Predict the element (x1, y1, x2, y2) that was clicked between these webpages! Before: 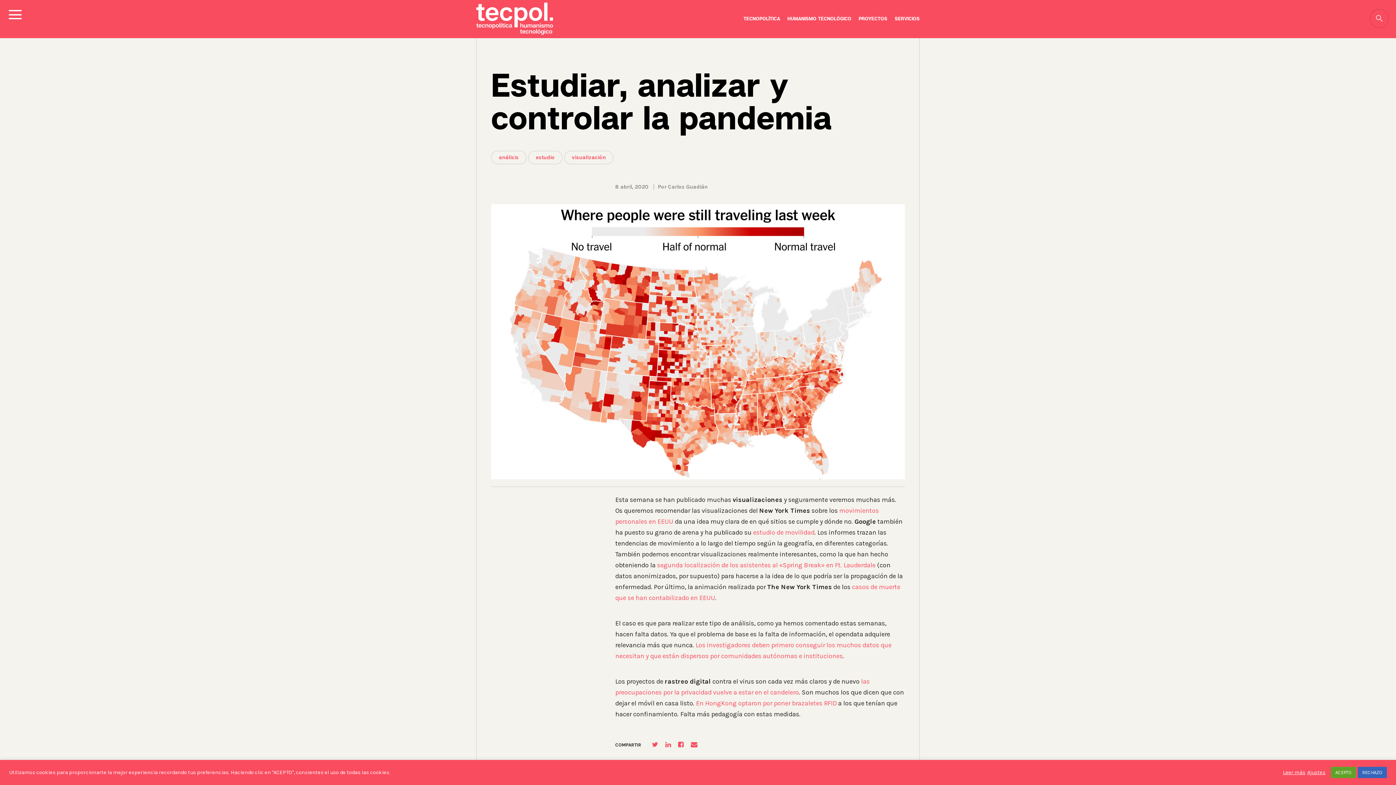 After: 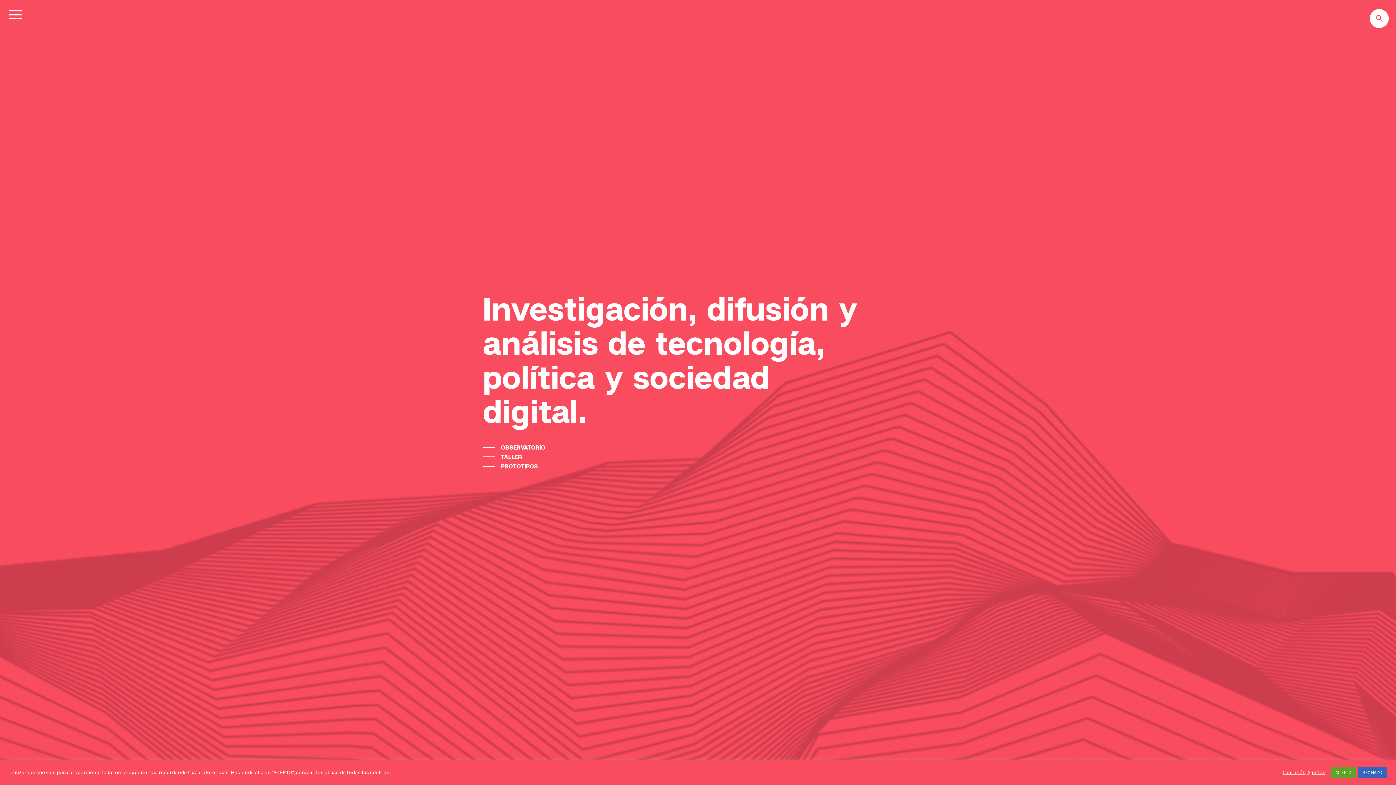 Action: bbox: (476, 31, 555, 38)